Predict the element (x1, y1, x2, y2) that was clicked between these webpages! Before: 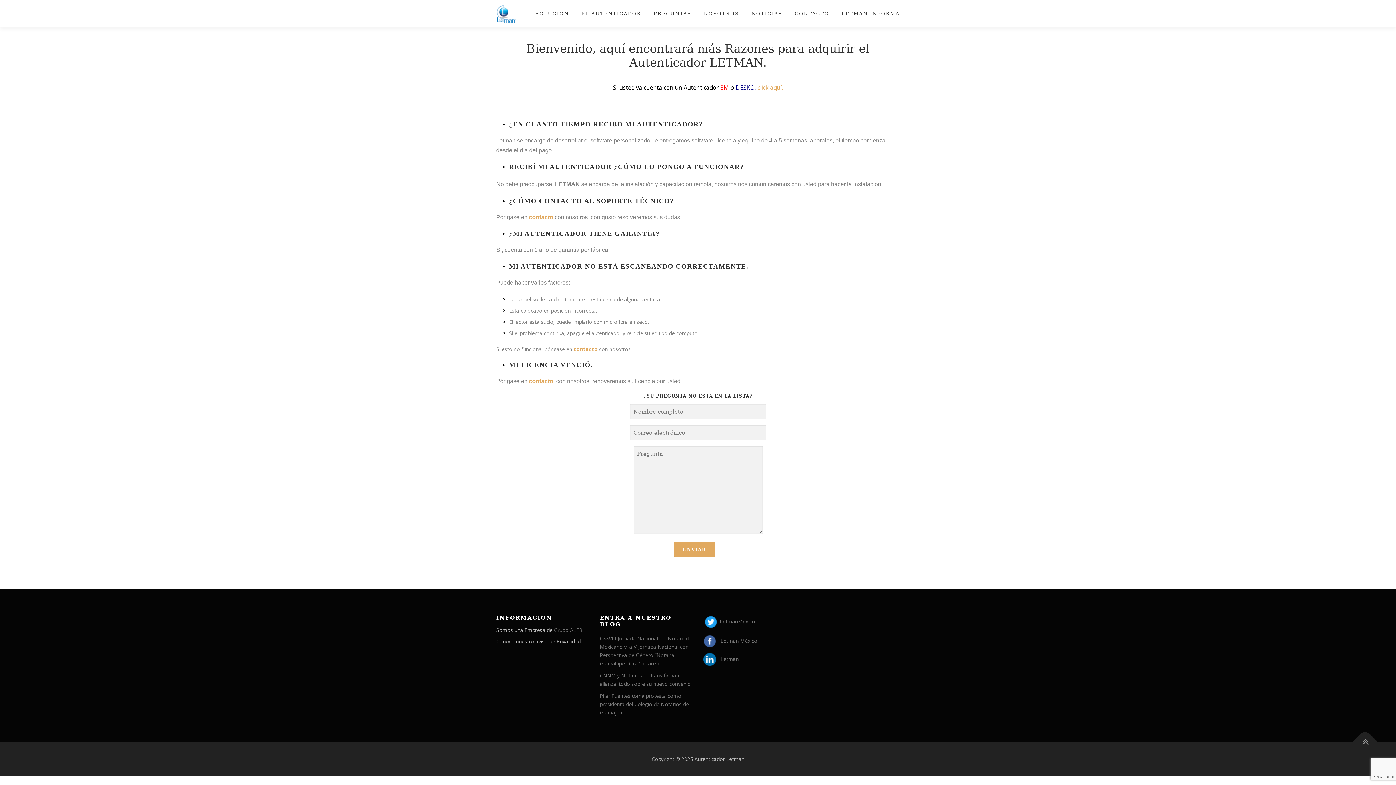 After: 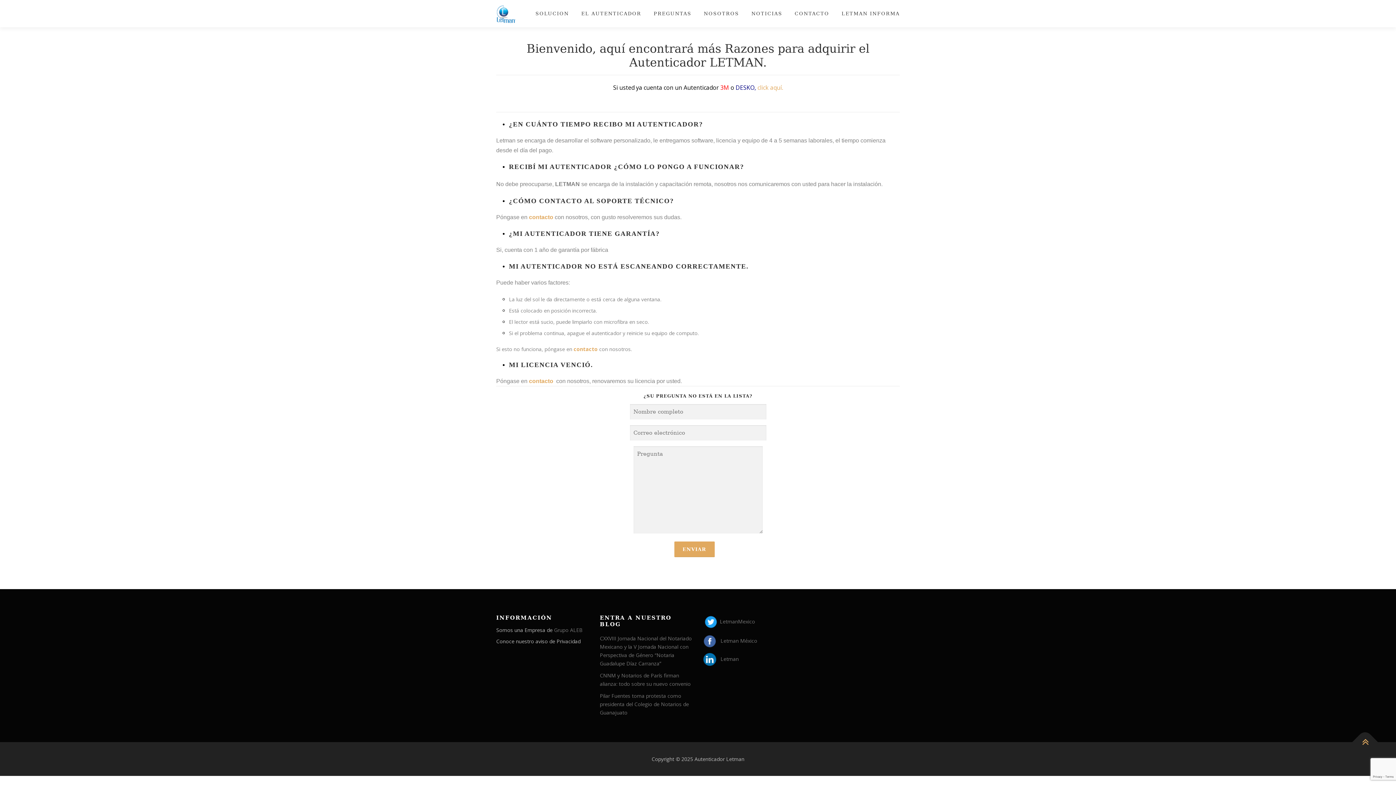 Action: bbox: (1352, 729, 1378, 755)